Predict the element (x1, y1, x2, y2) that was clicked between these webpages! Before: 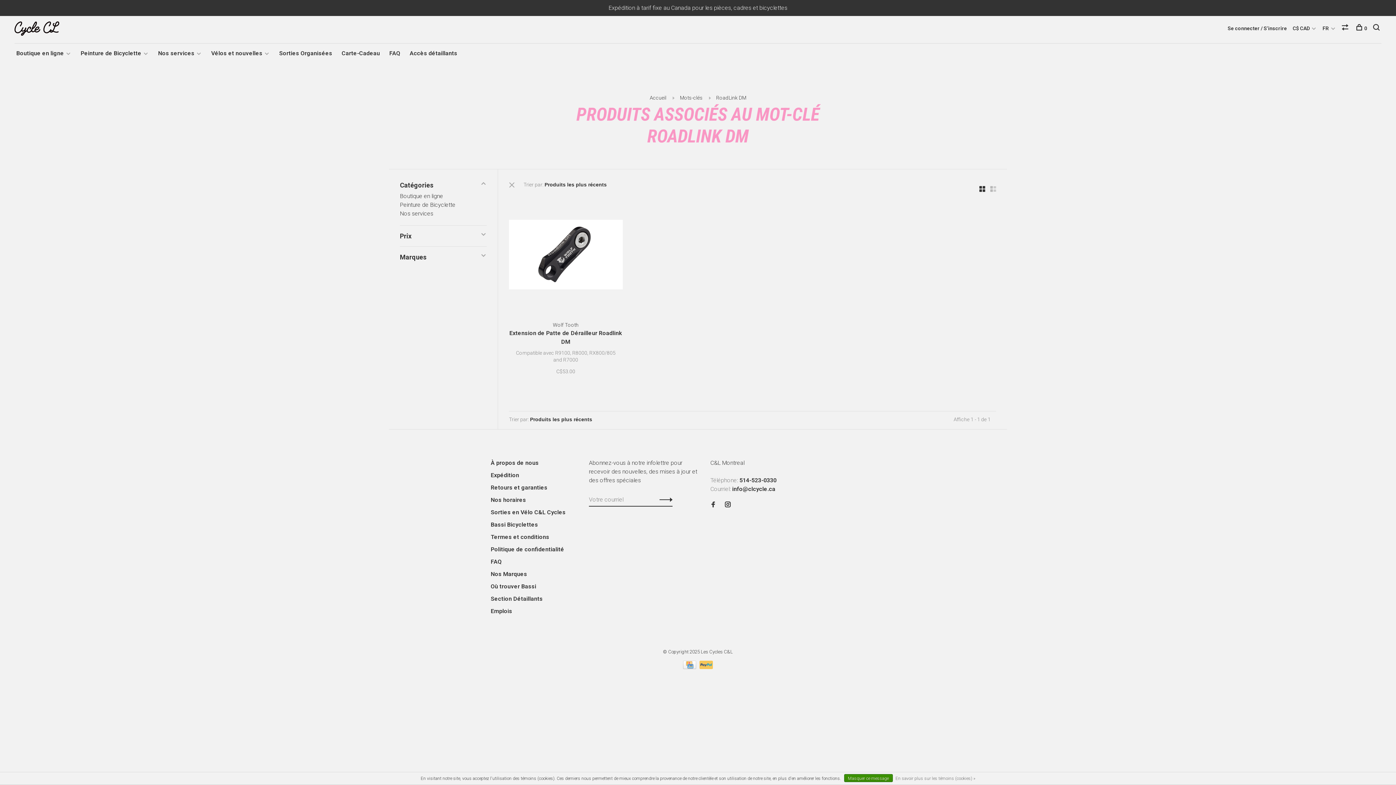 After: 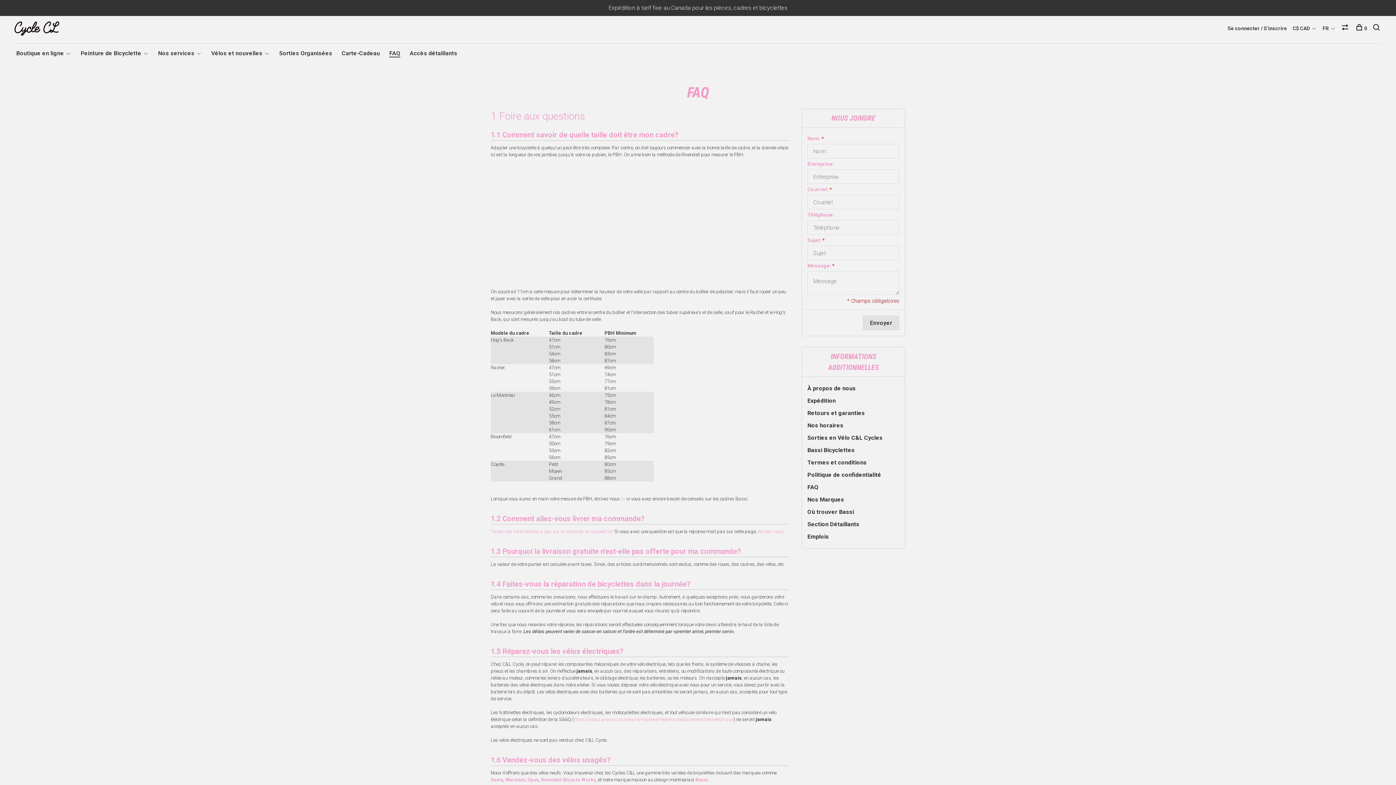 Action: label: FAQ bbox: (389, 49, 400, 56)